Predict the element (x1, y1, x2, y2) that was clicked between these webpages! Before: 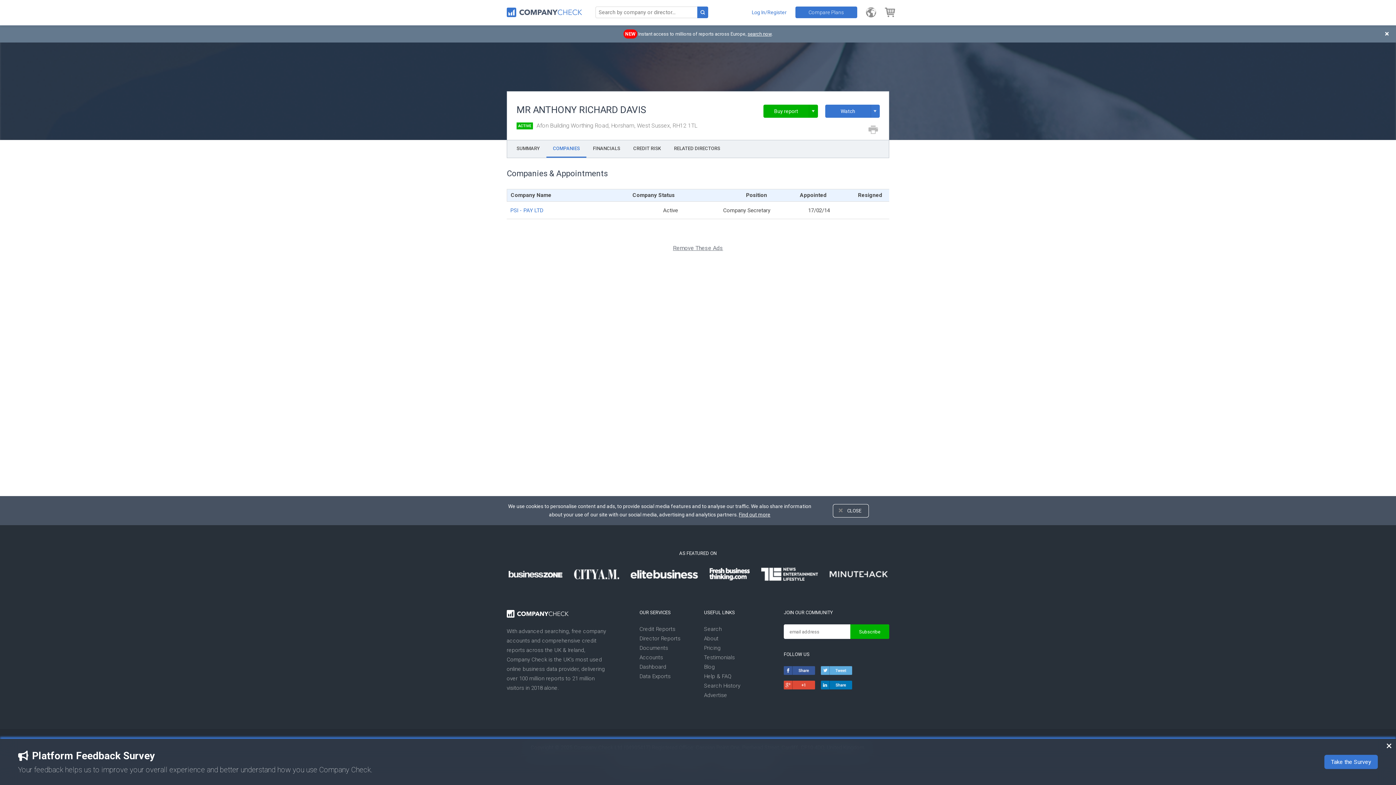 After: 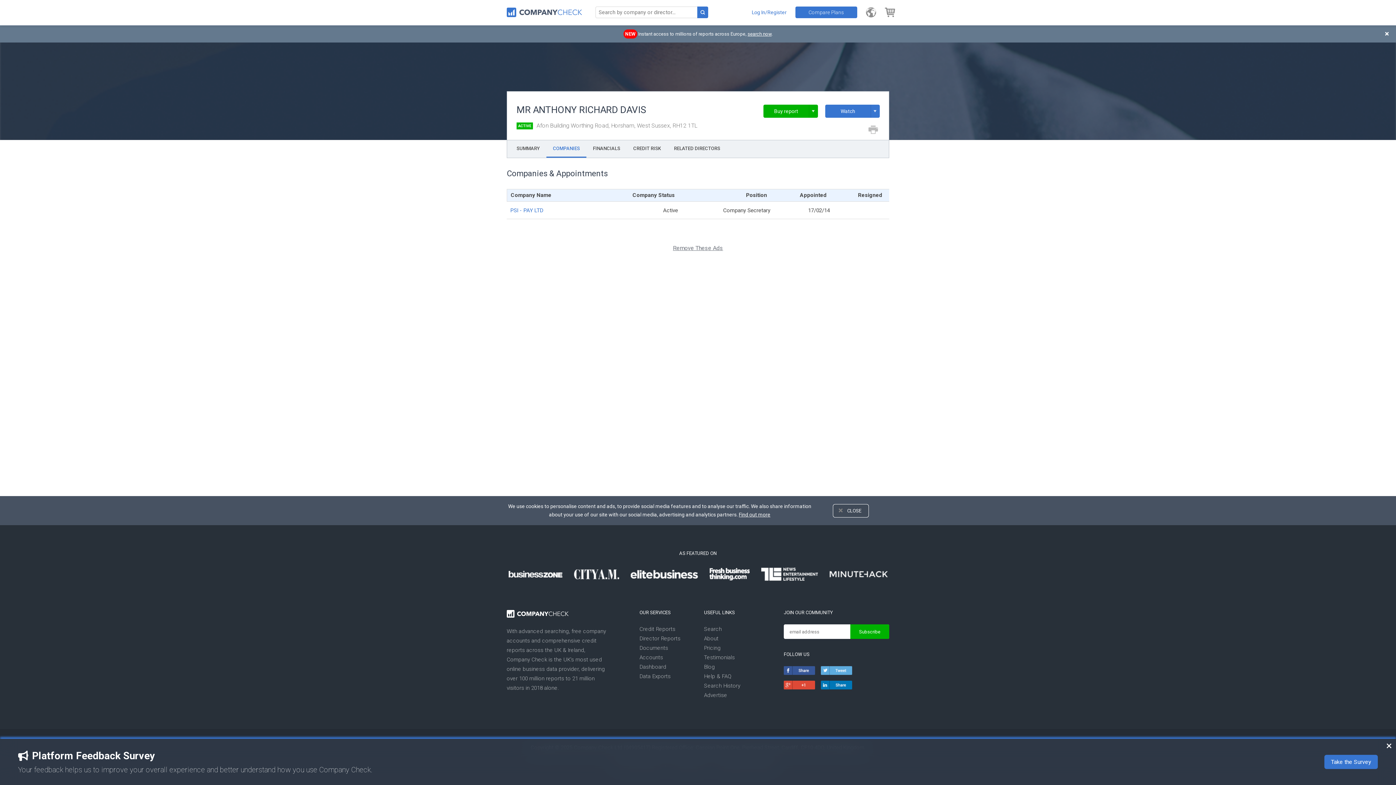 Action: bbox: (821, 669, 852, 676)